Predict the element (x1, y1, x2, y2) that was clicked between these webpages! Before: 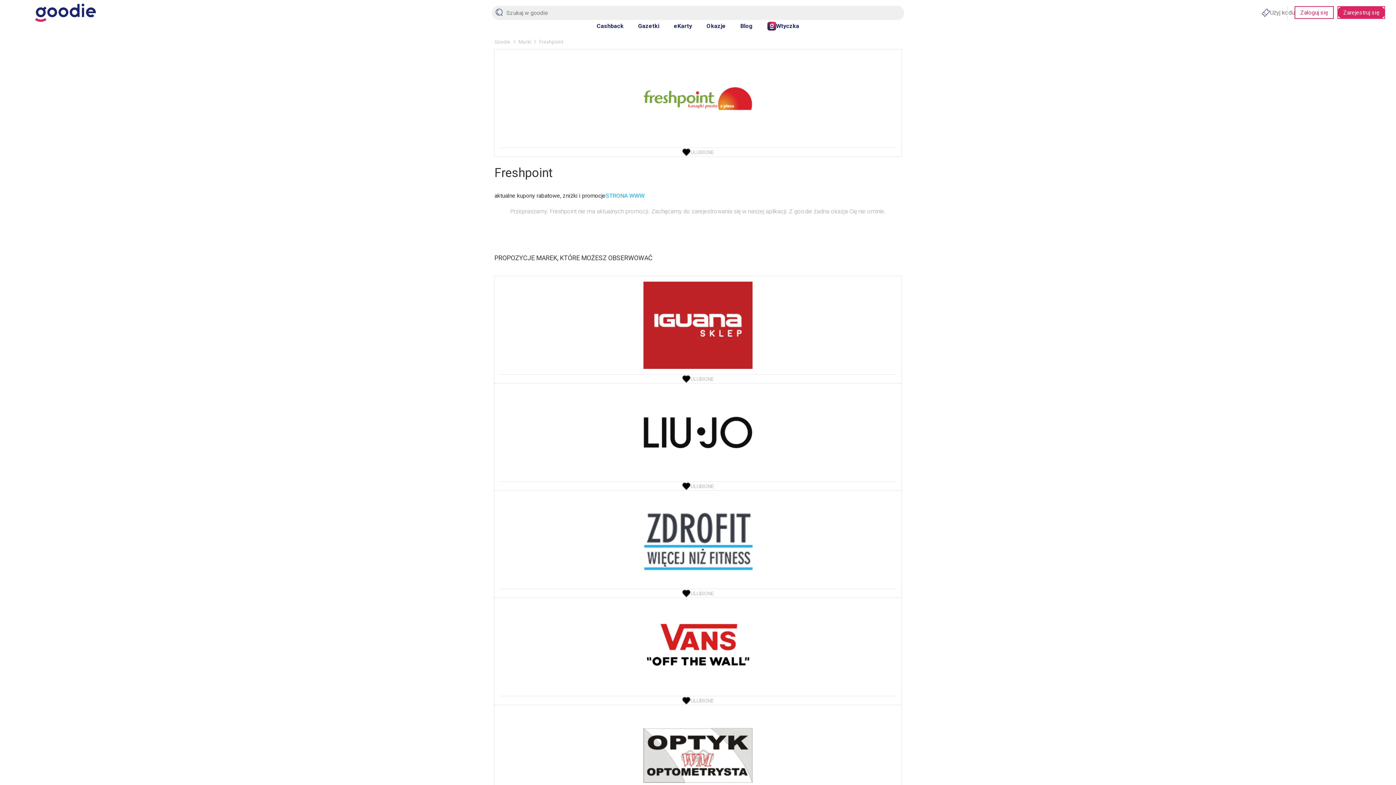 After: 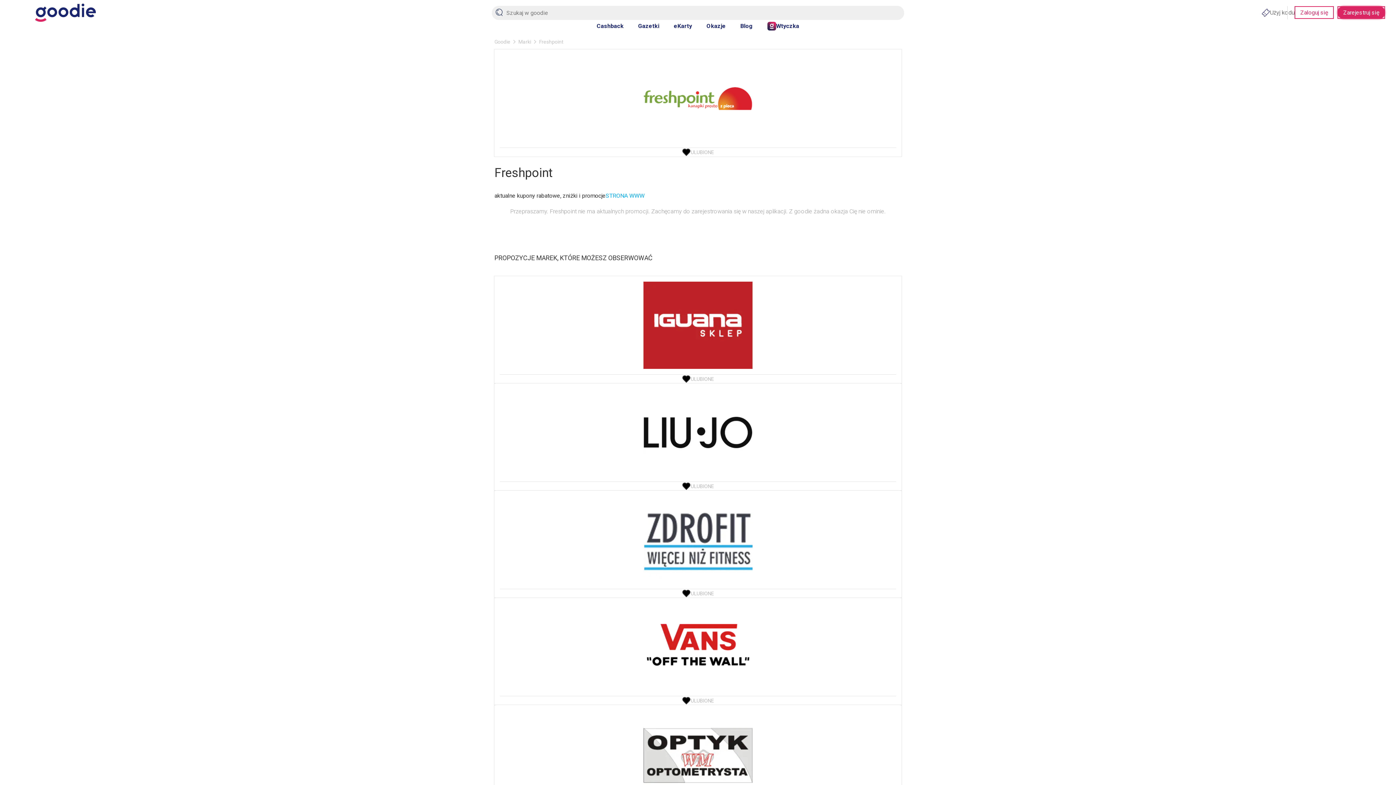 Action: bbox: (1337, 6, 1385, 18) label: Zarejestruj się